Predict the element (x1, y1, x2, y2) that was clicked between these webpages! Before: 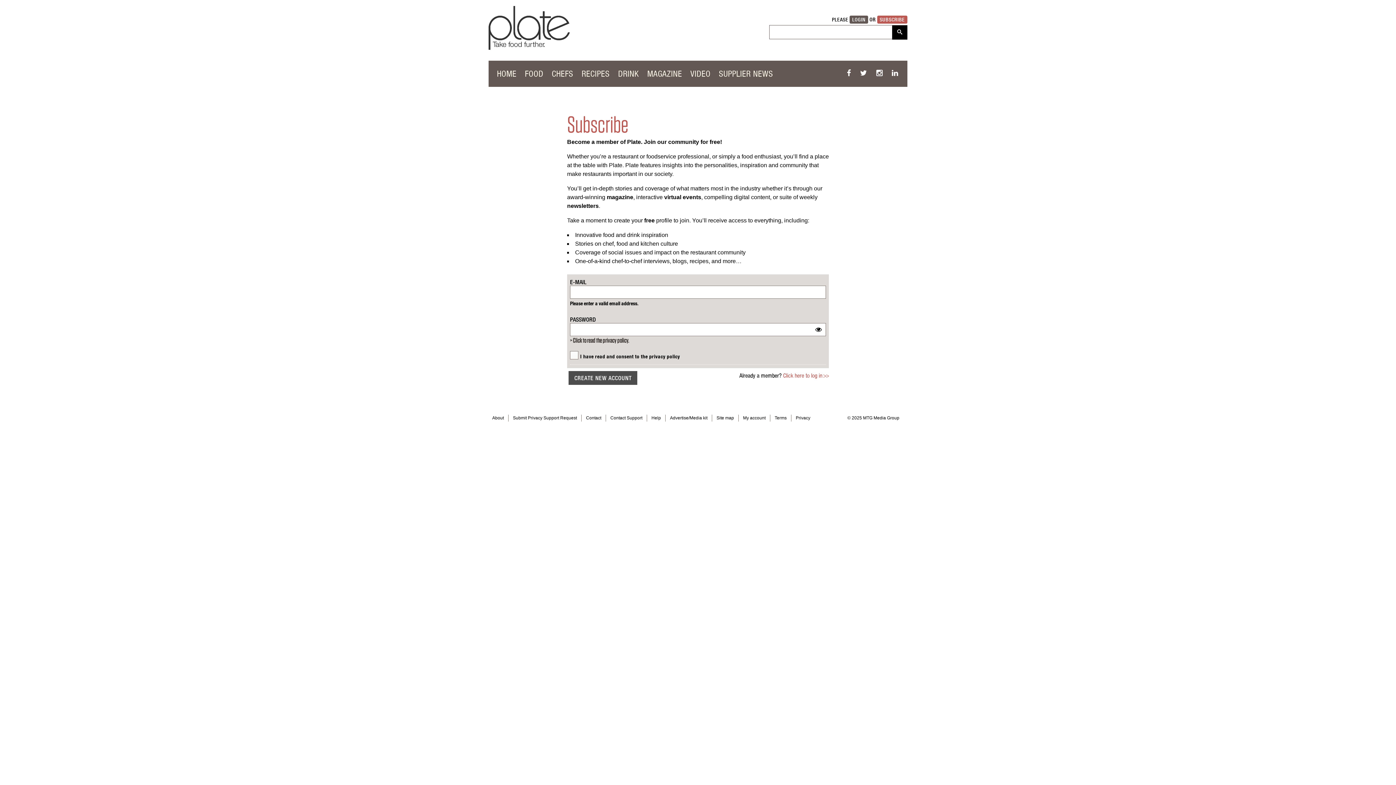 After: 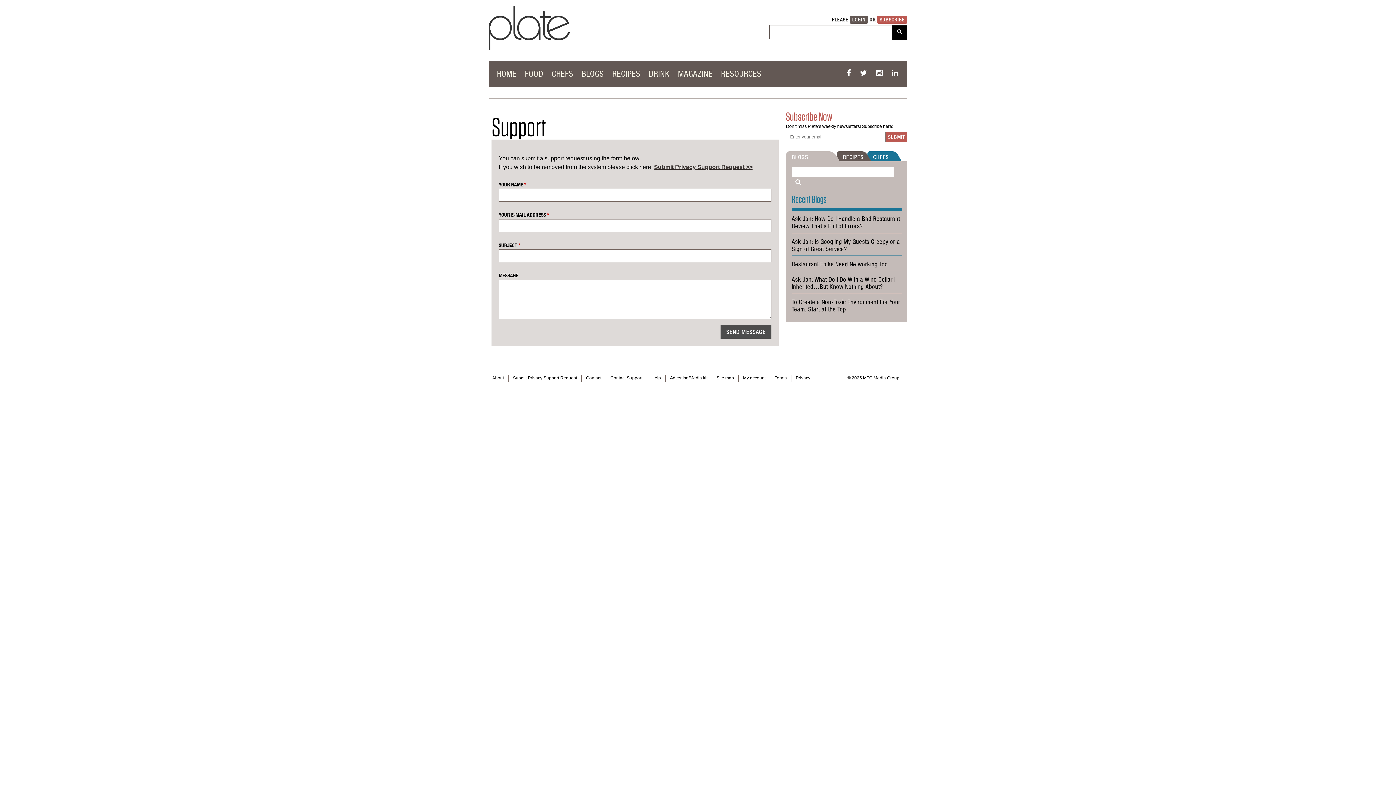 Action: label: Contact Support bbox: (610, 415, 642, 420)